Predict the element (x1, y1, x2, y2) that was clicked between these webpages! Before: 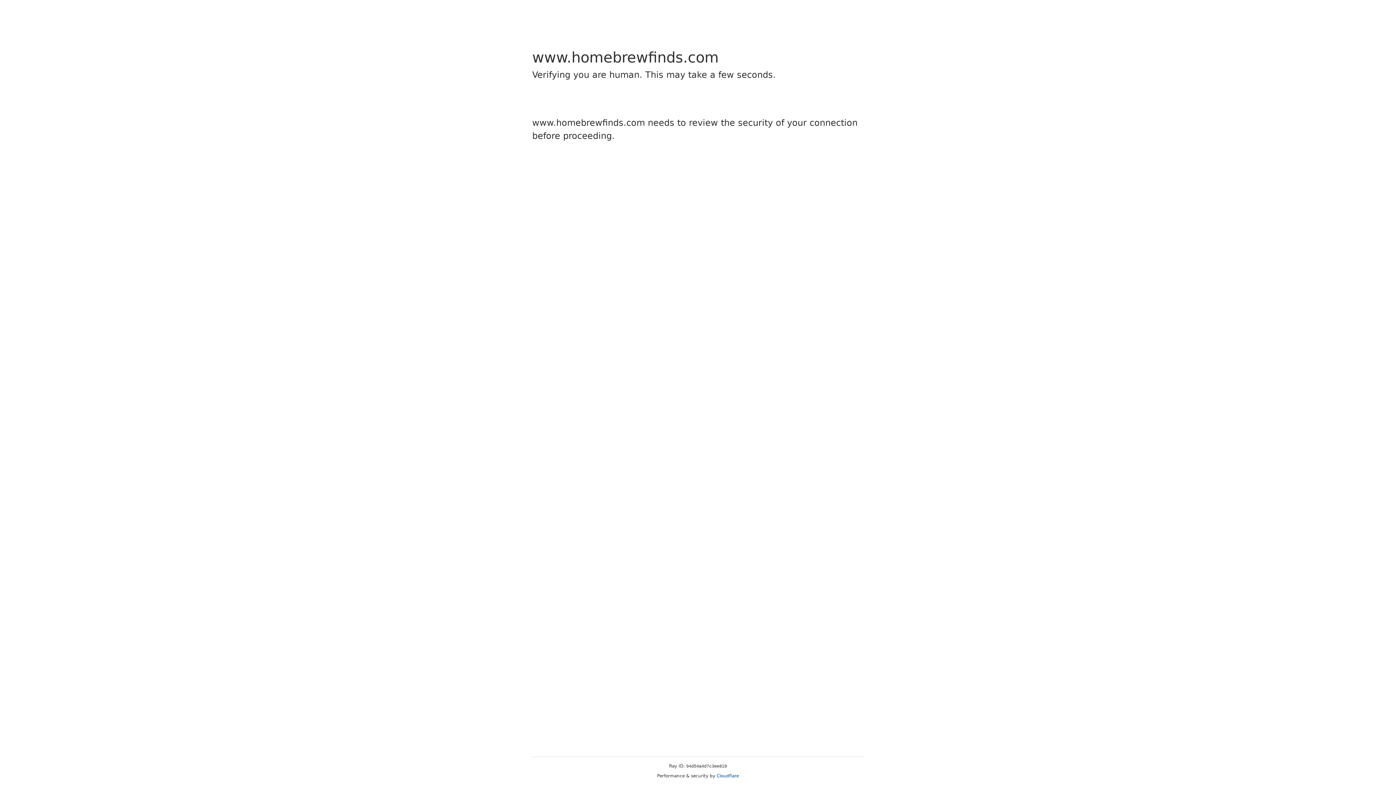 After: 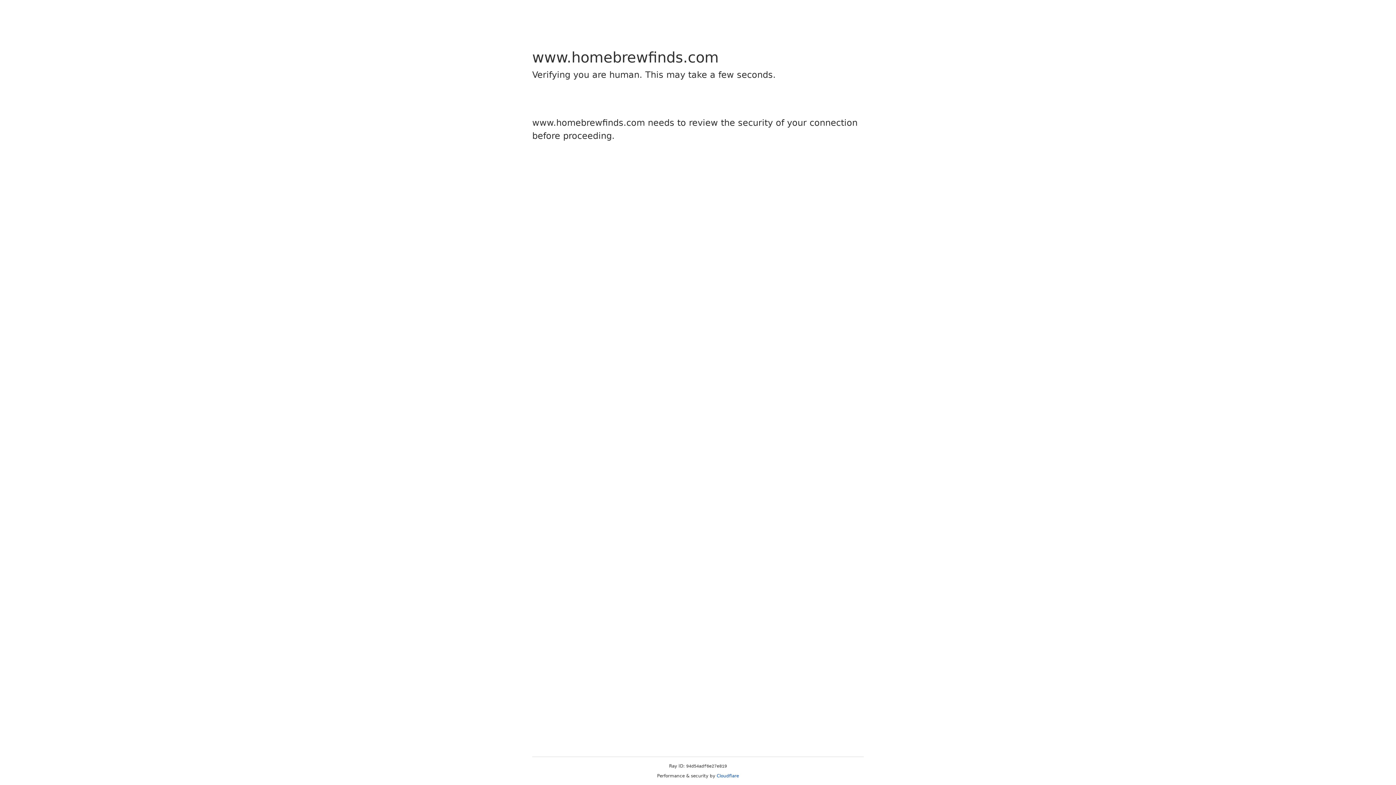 Action: bbox: (716, 773, 739, 778) label: Cloudflare